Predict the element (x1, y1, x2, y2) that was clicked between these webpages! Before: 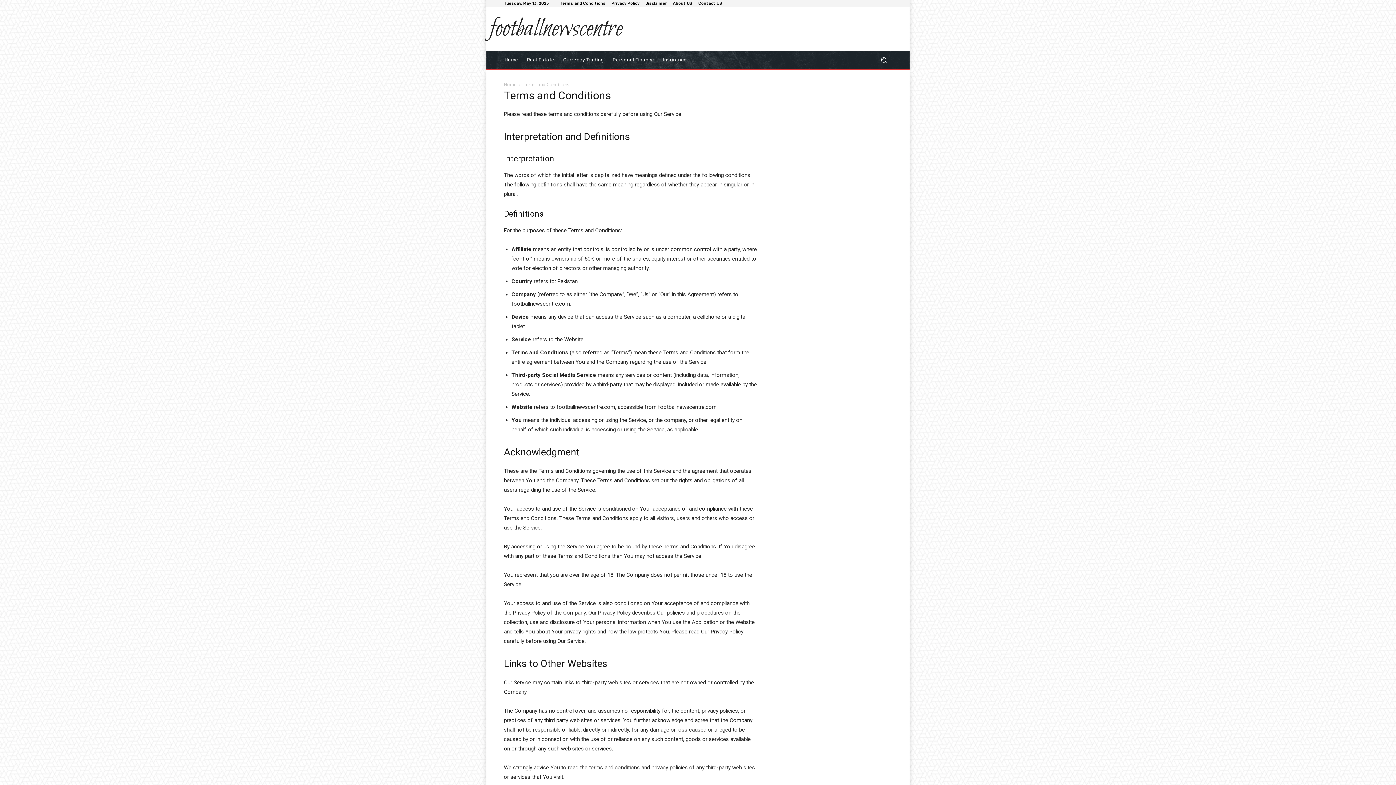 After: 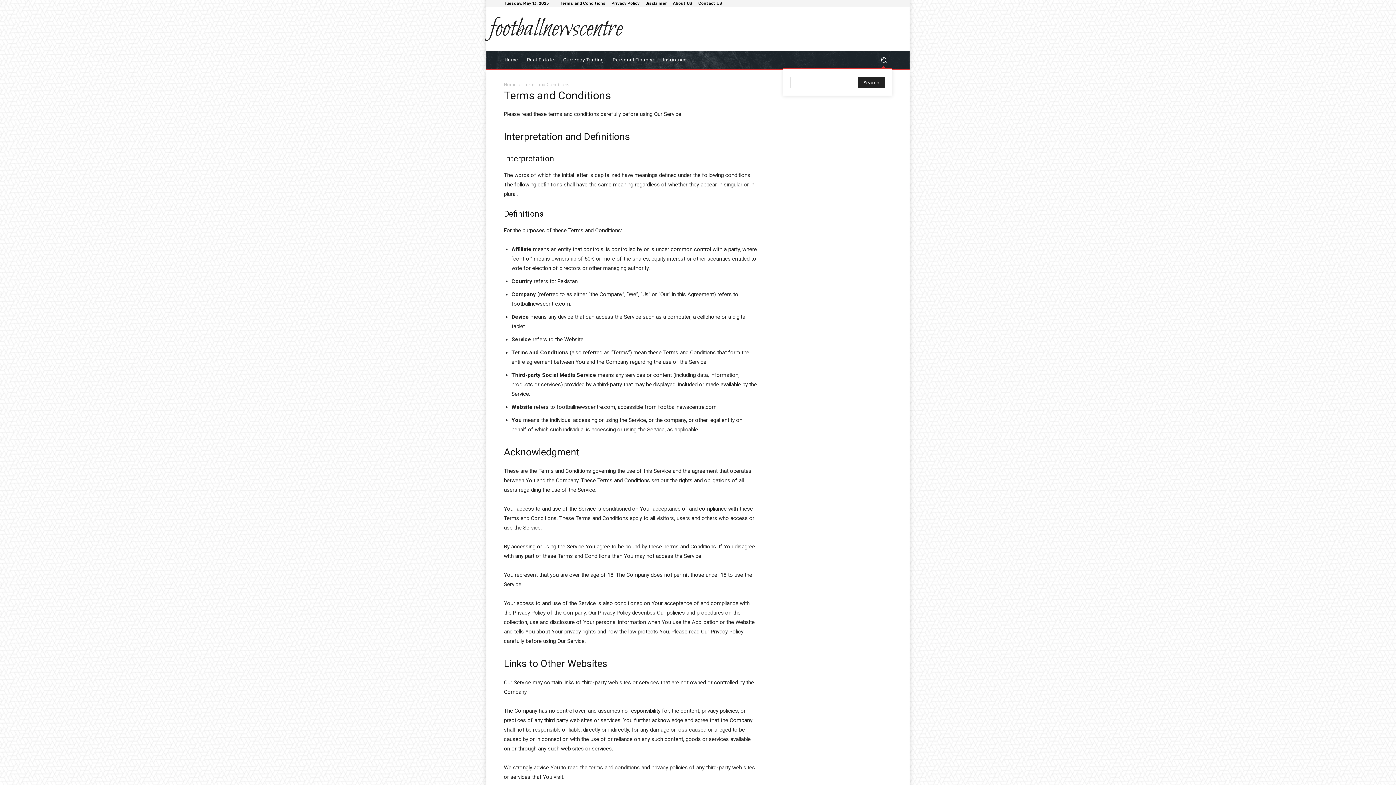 Action: bbox: (875, 51, 892, 68) label: Search